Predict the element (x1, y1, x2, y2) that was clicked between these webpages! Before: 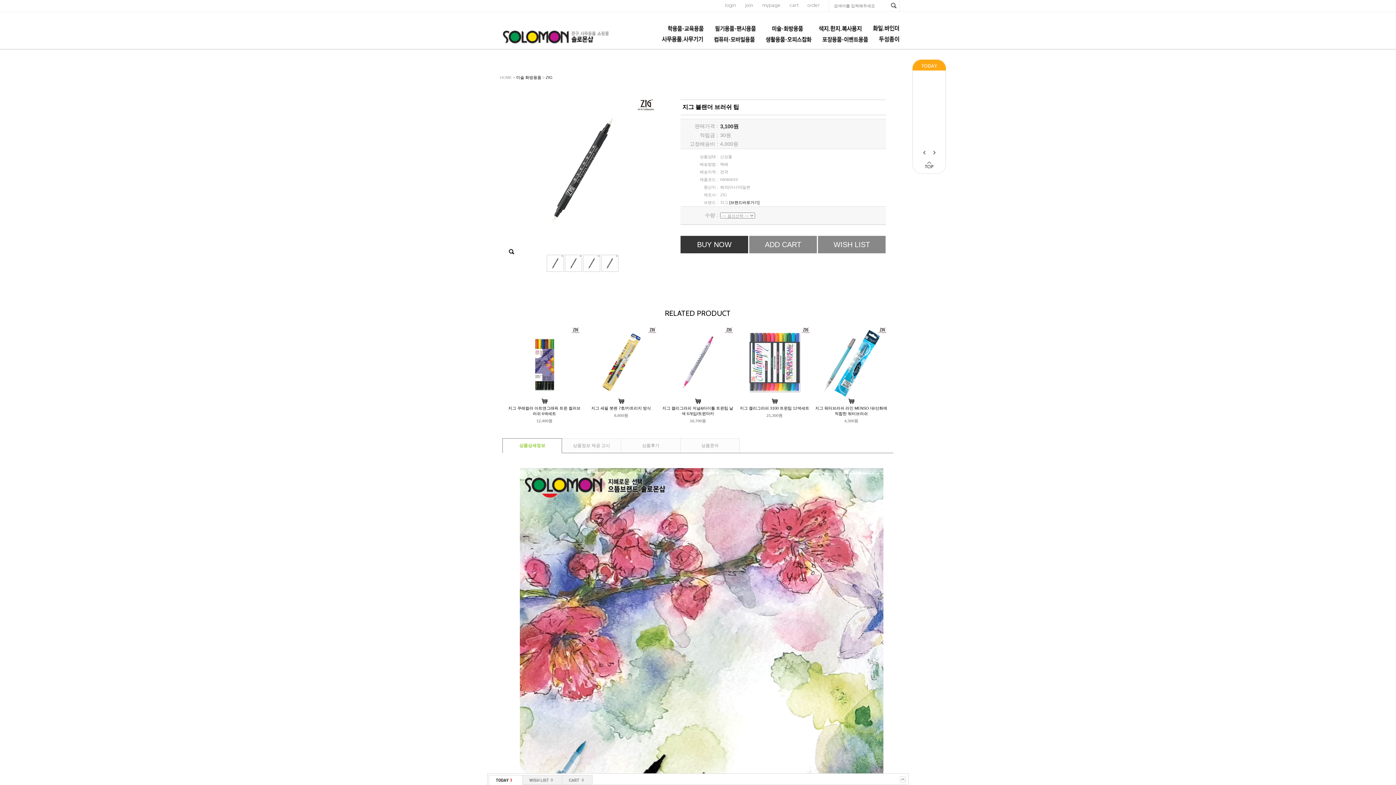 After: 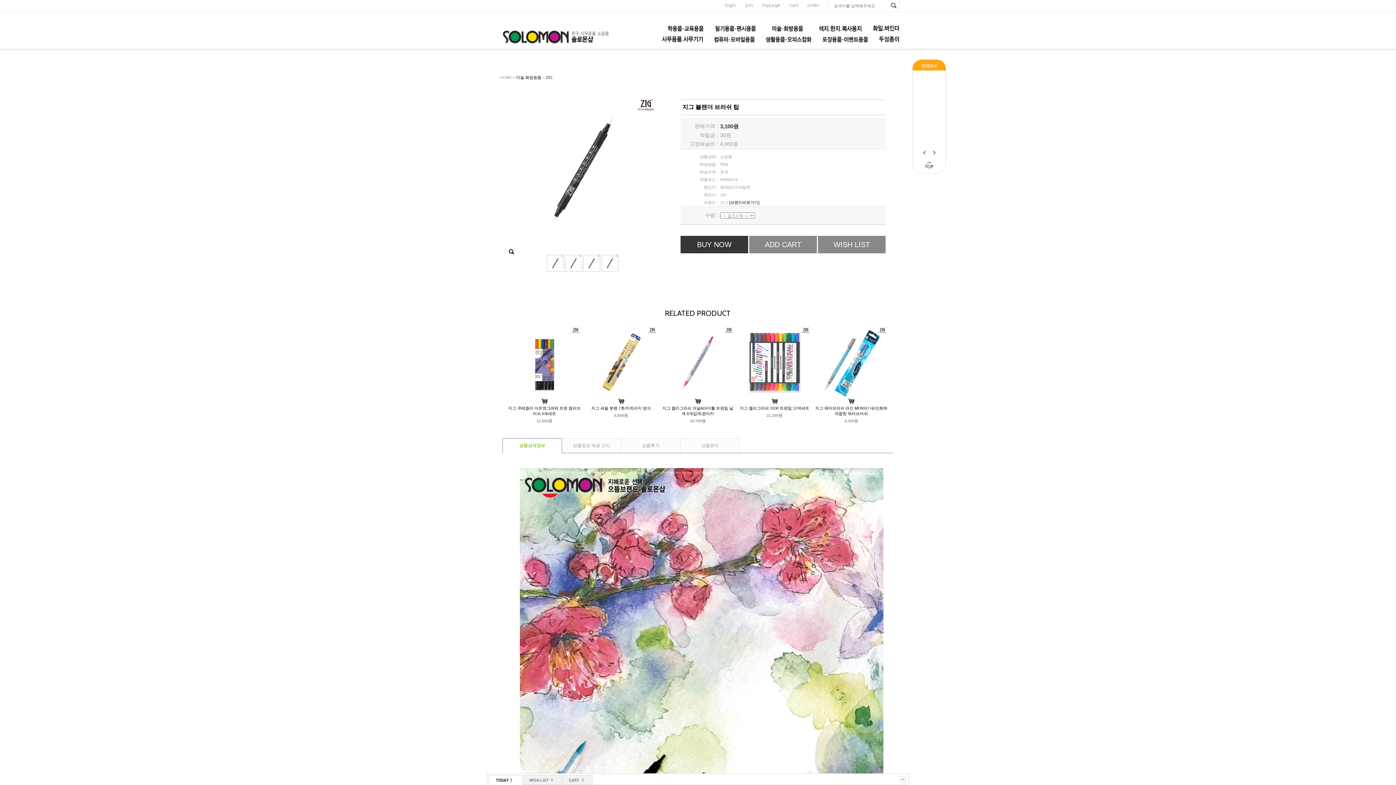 Action: bbox: (695, 400, 700, 404)